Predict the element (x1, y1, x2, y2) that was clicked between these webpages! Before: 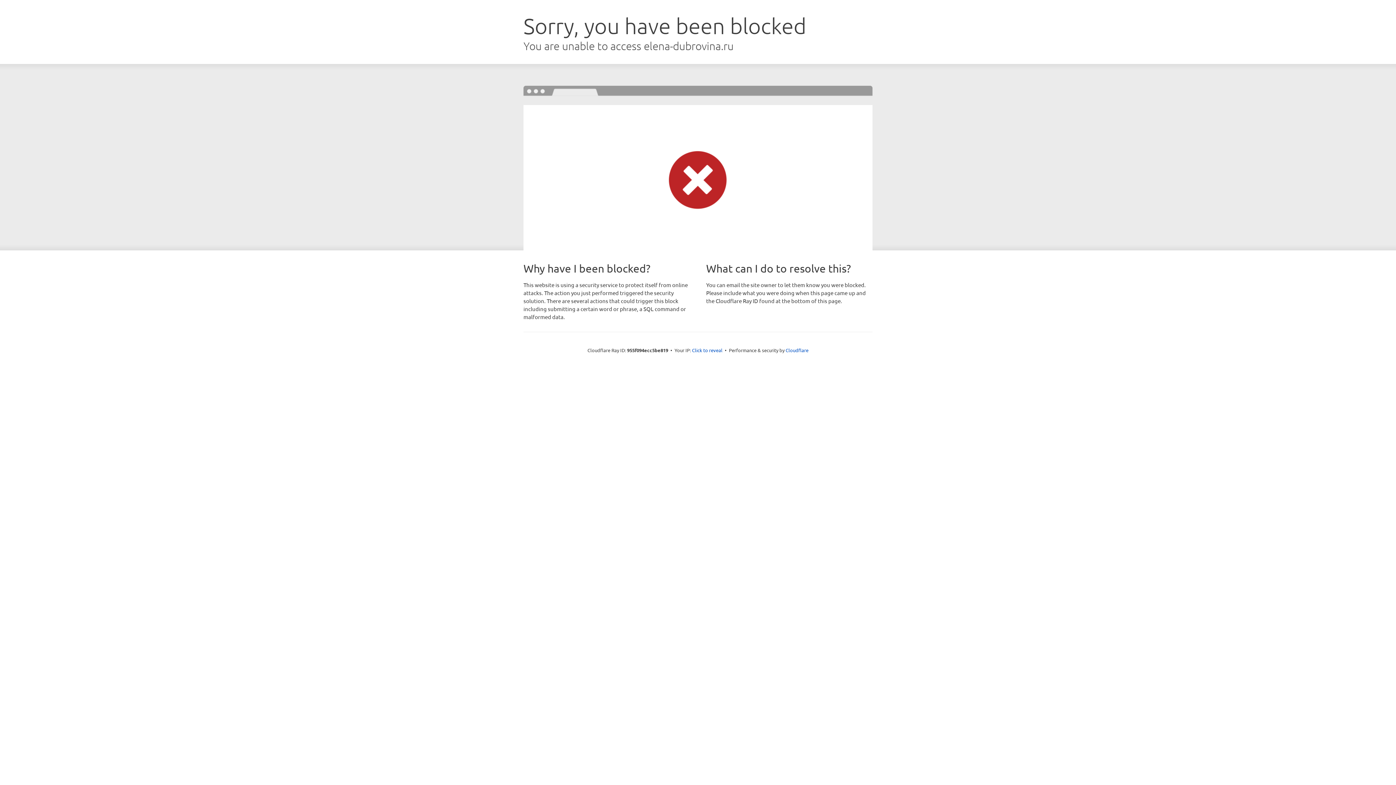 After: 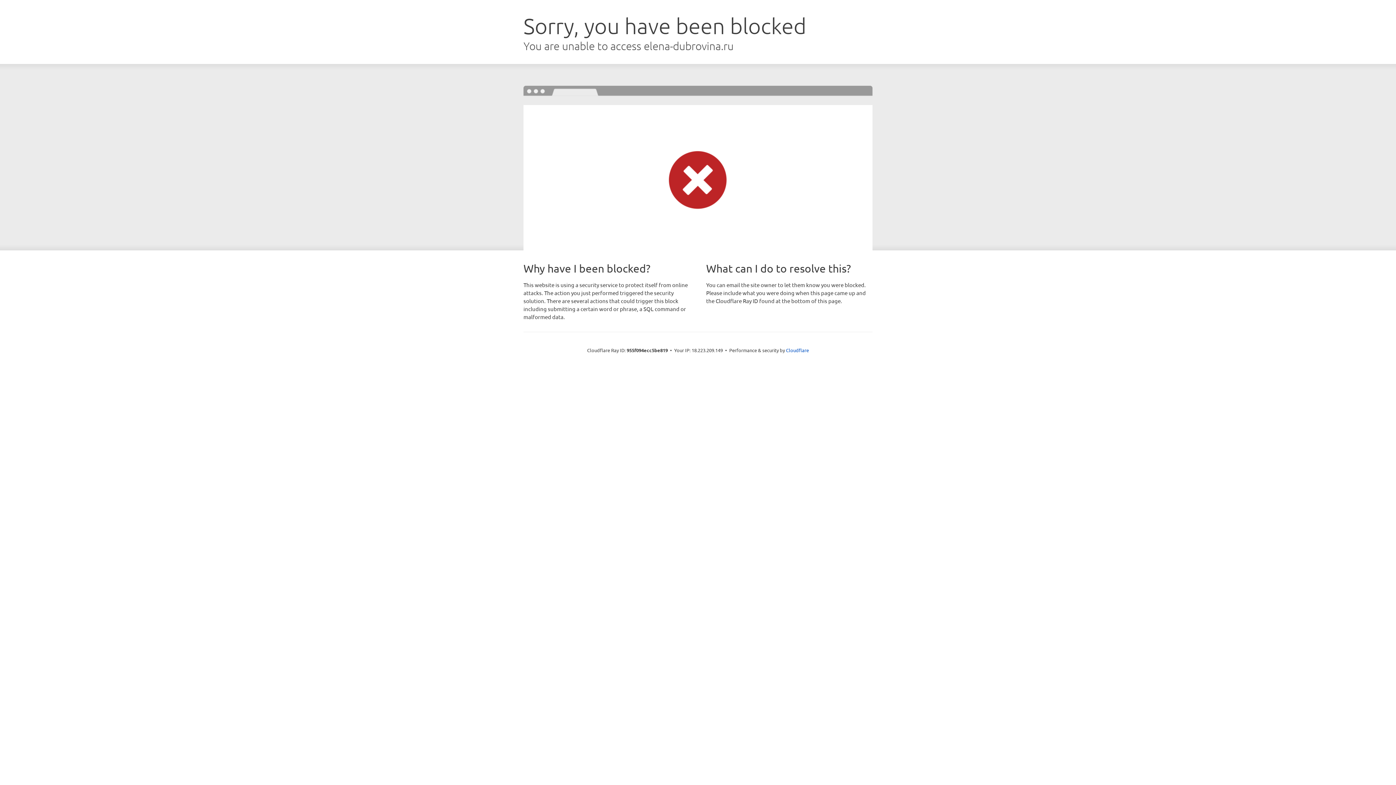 Action: label: Click to reveal bbox: (692, 346, 722, 353)